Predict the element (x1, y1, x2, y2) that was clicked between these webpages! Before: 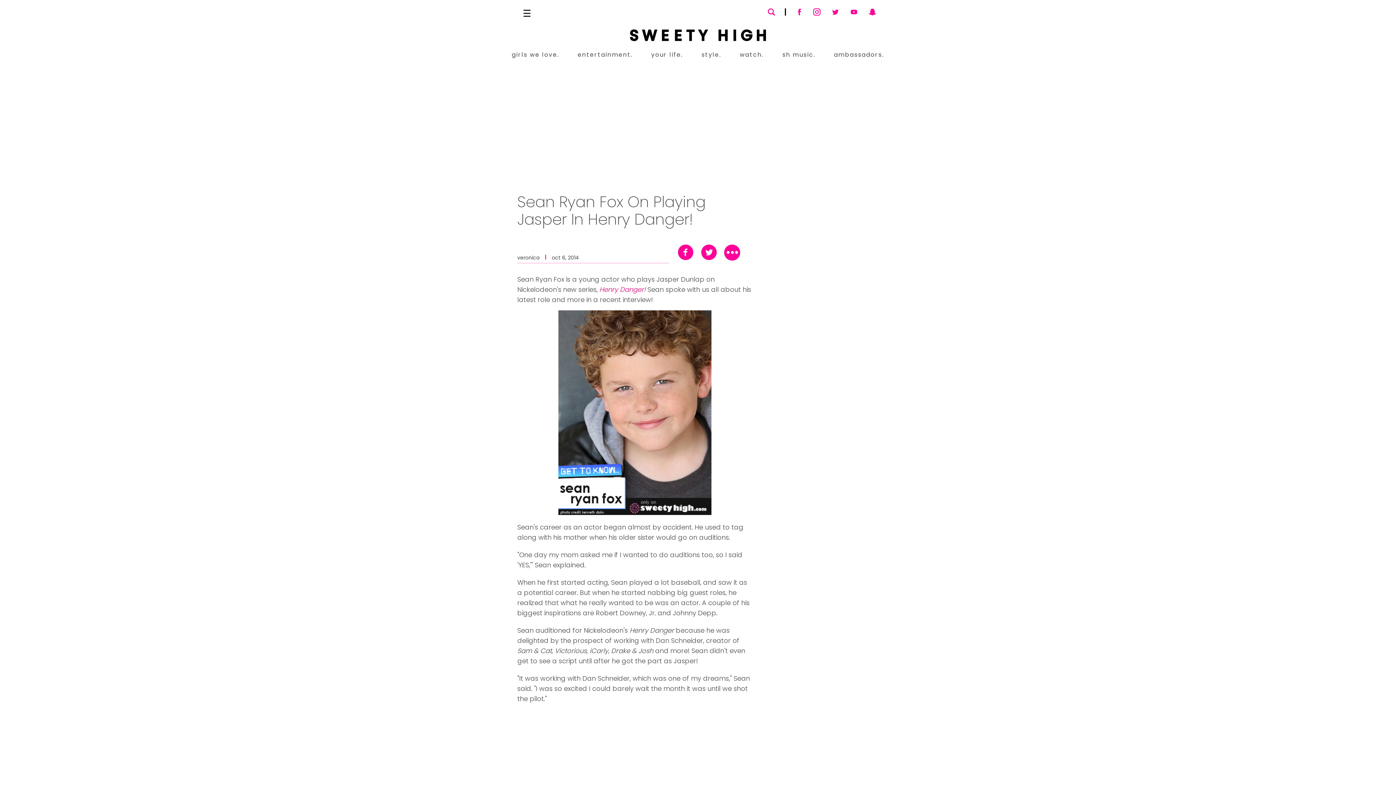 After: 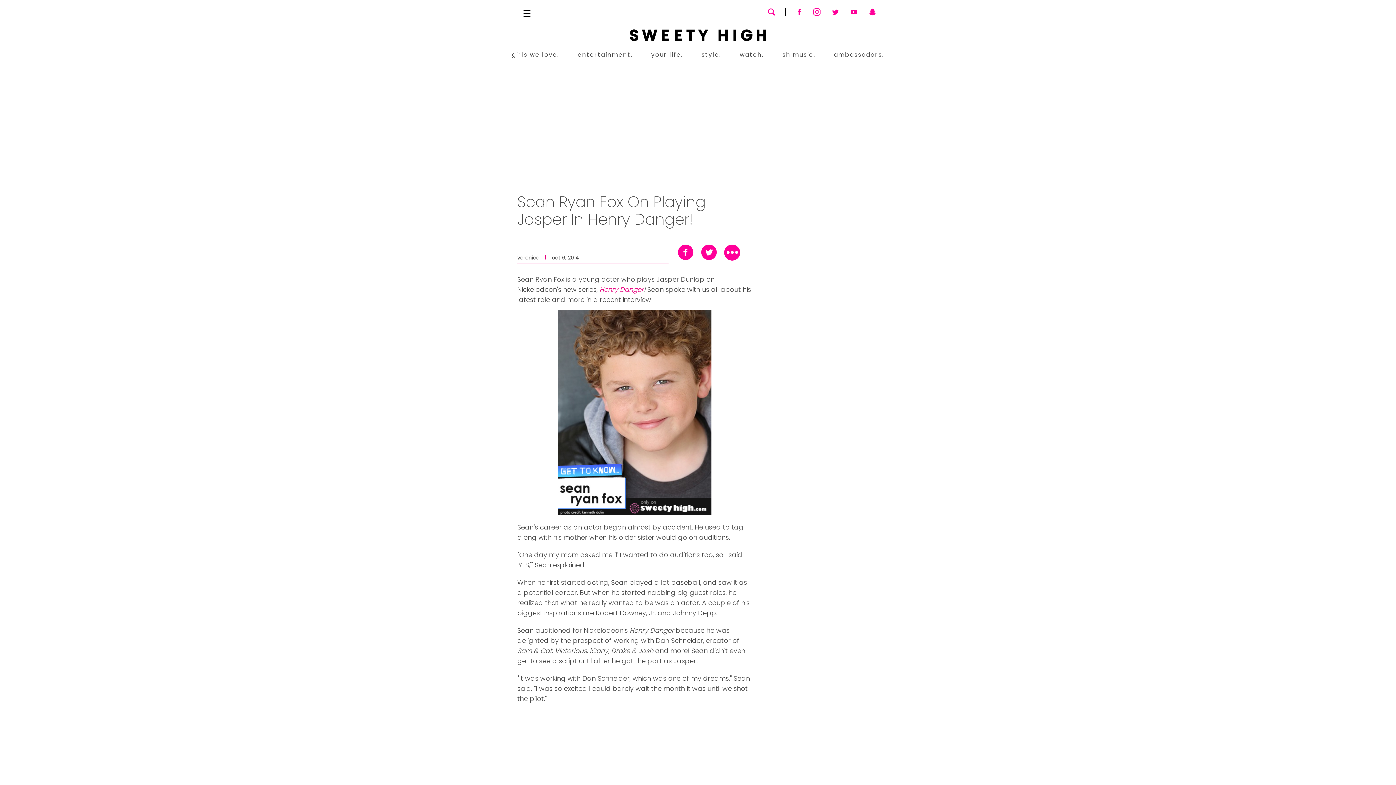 Action: bbox: (701, 244, 717, 260)